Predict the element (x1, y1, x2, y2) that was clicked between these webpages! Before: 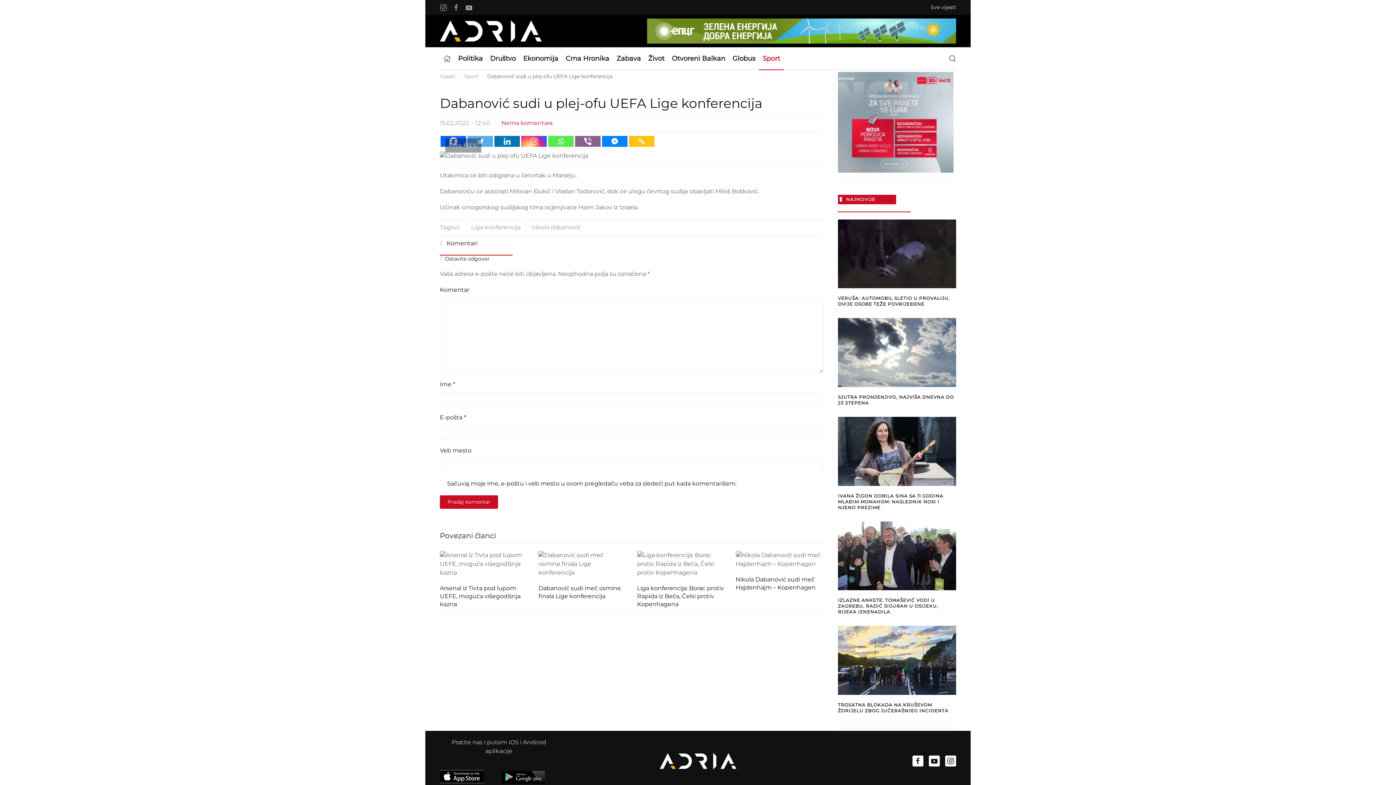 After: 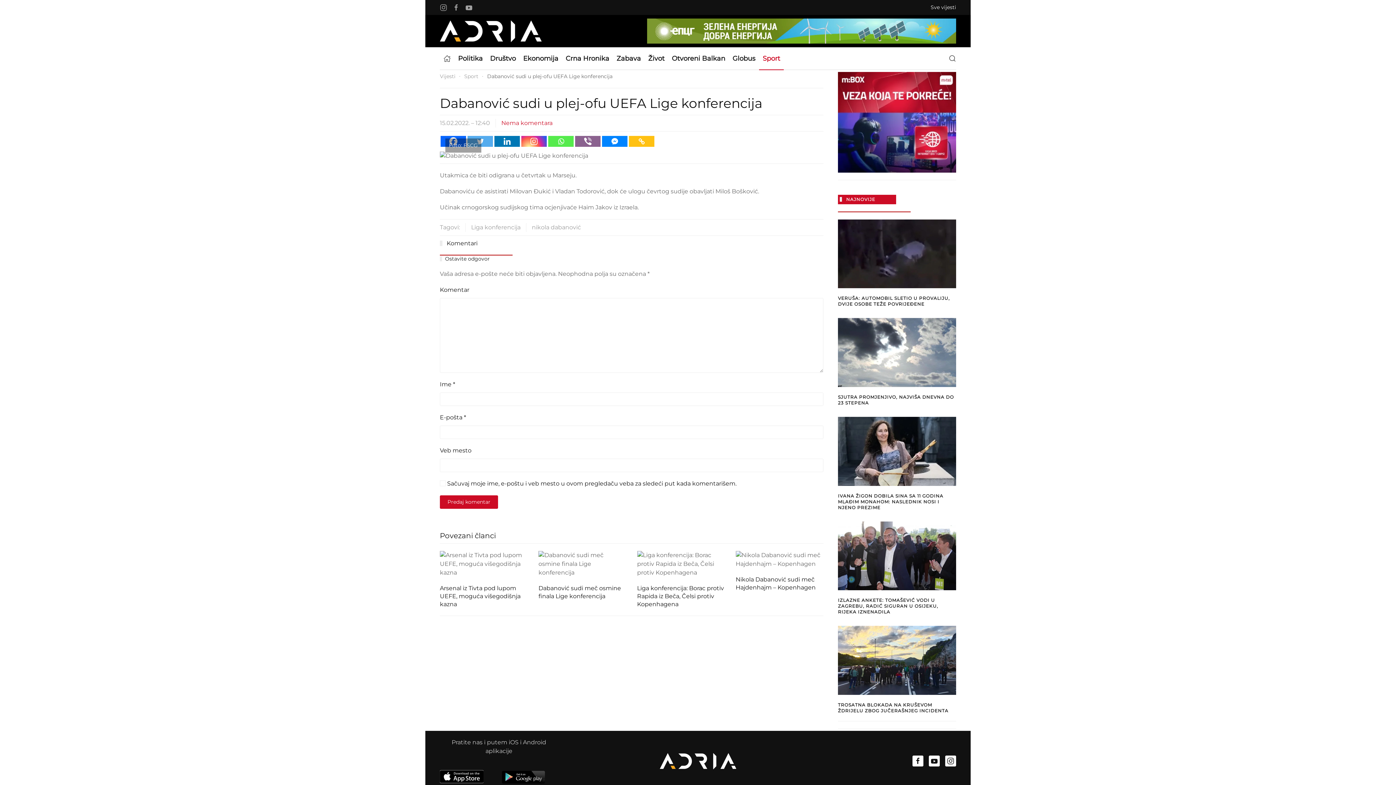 Action: label: Facebook Messenger bbox: (602, 136, 627, 147)